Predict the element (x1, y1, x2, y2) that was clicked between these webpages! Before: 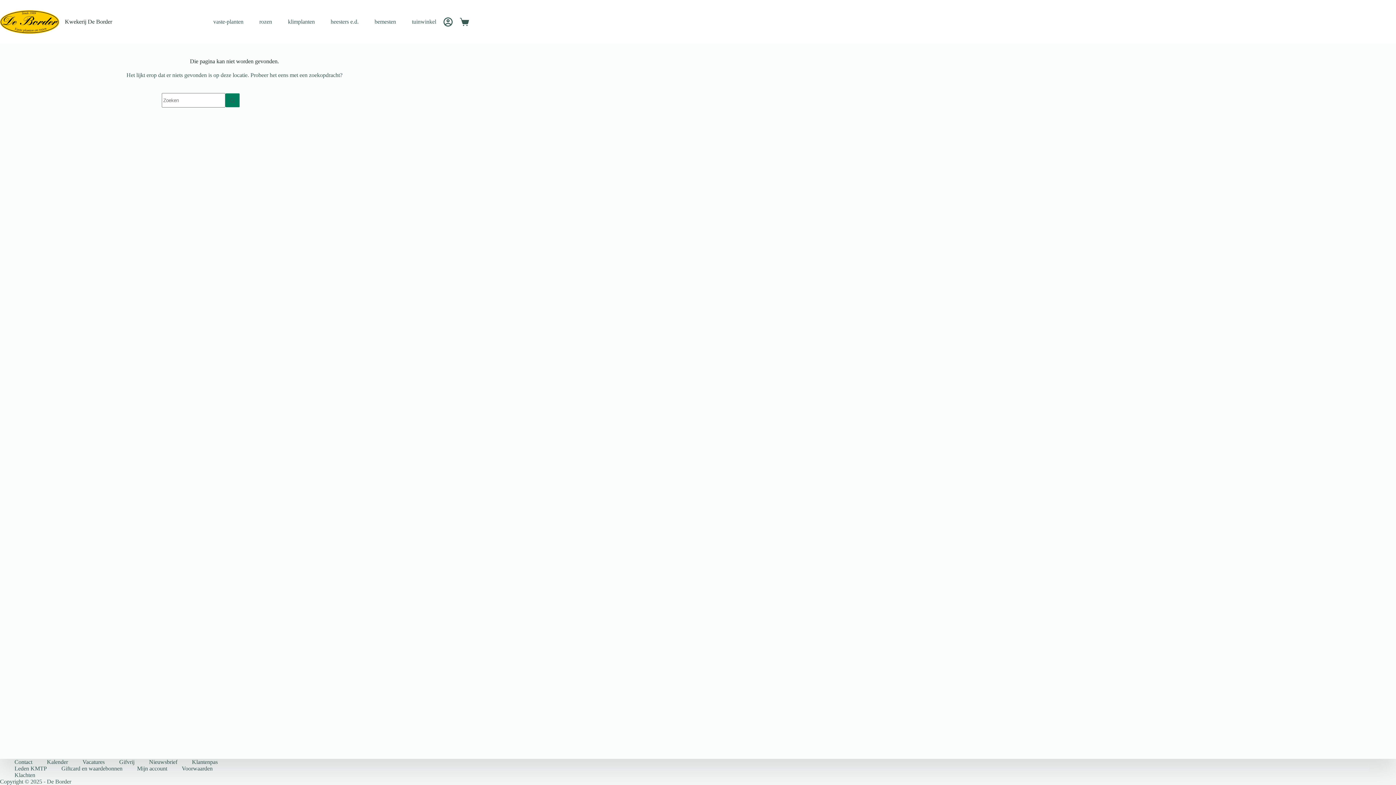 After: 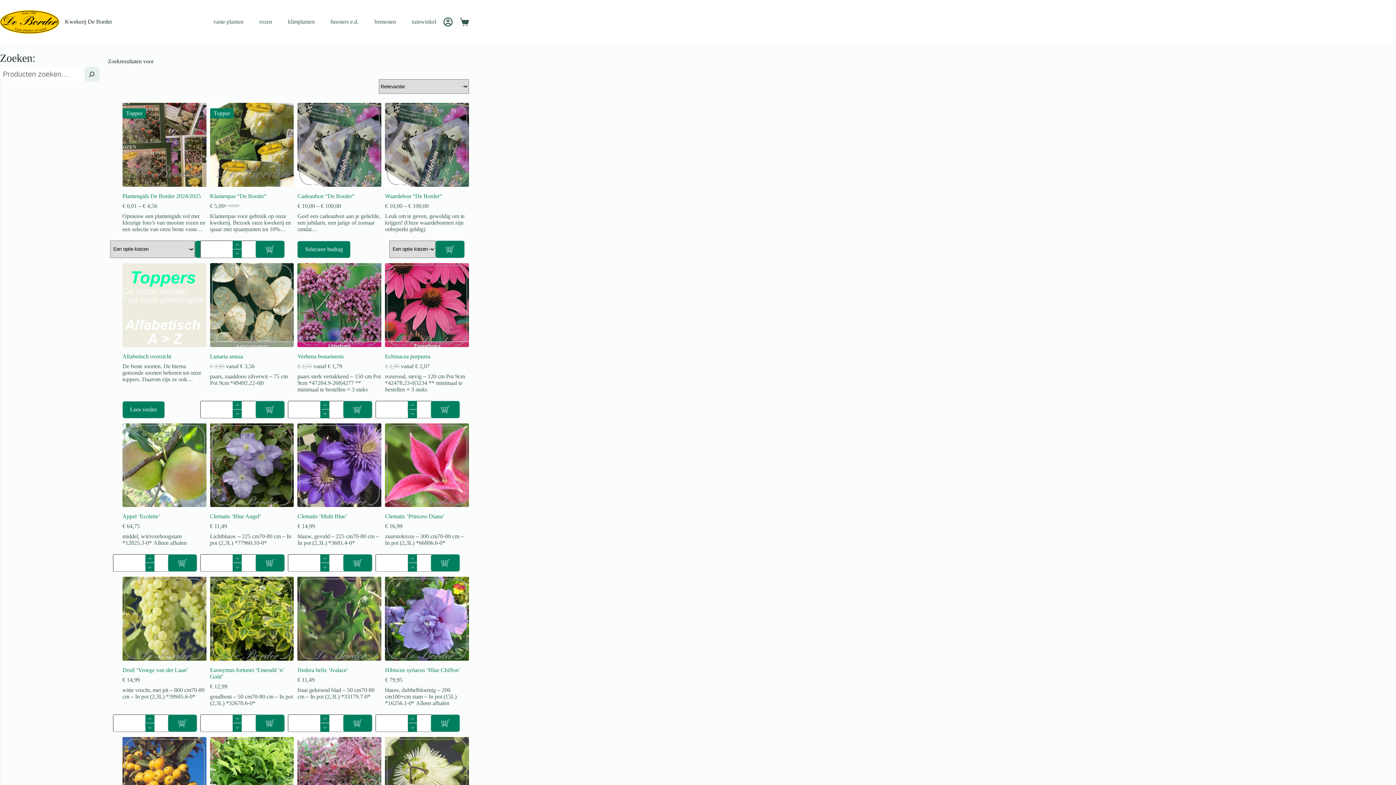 Action: label: Zoekknop bbox: (225, 93, 240, 107)